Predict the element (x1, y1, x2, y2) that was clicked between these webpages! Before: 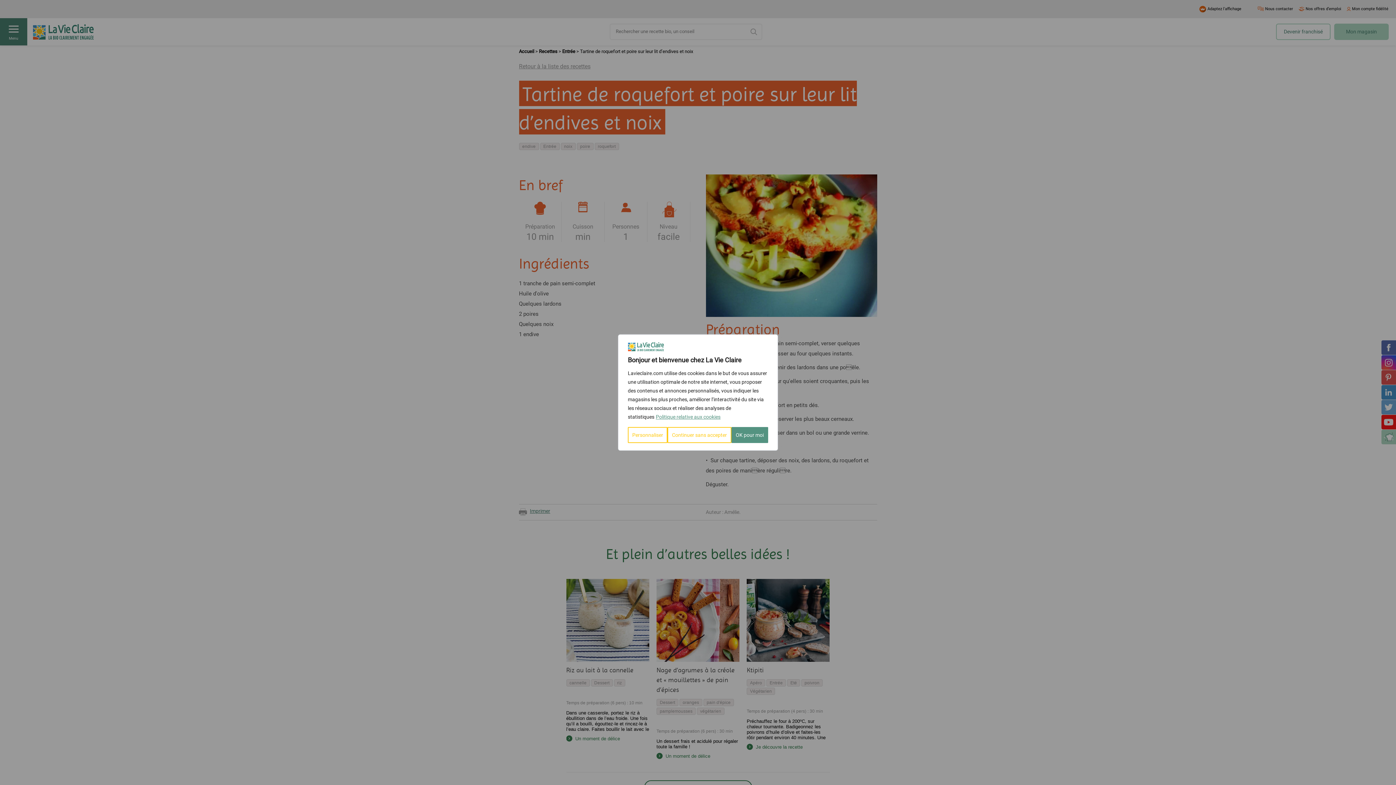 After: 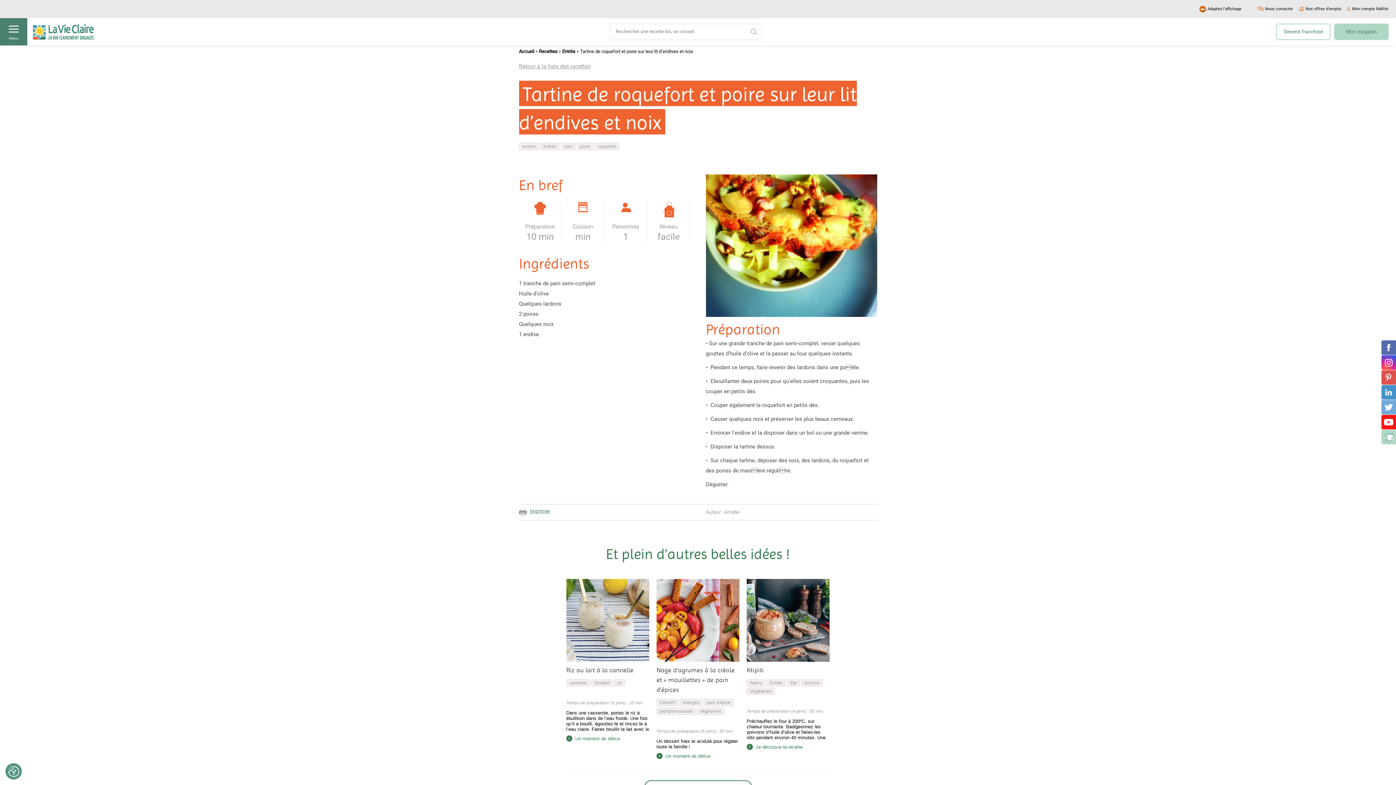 Action: bbox: (667, 427, 731, 443) label: Continuer sans accepter